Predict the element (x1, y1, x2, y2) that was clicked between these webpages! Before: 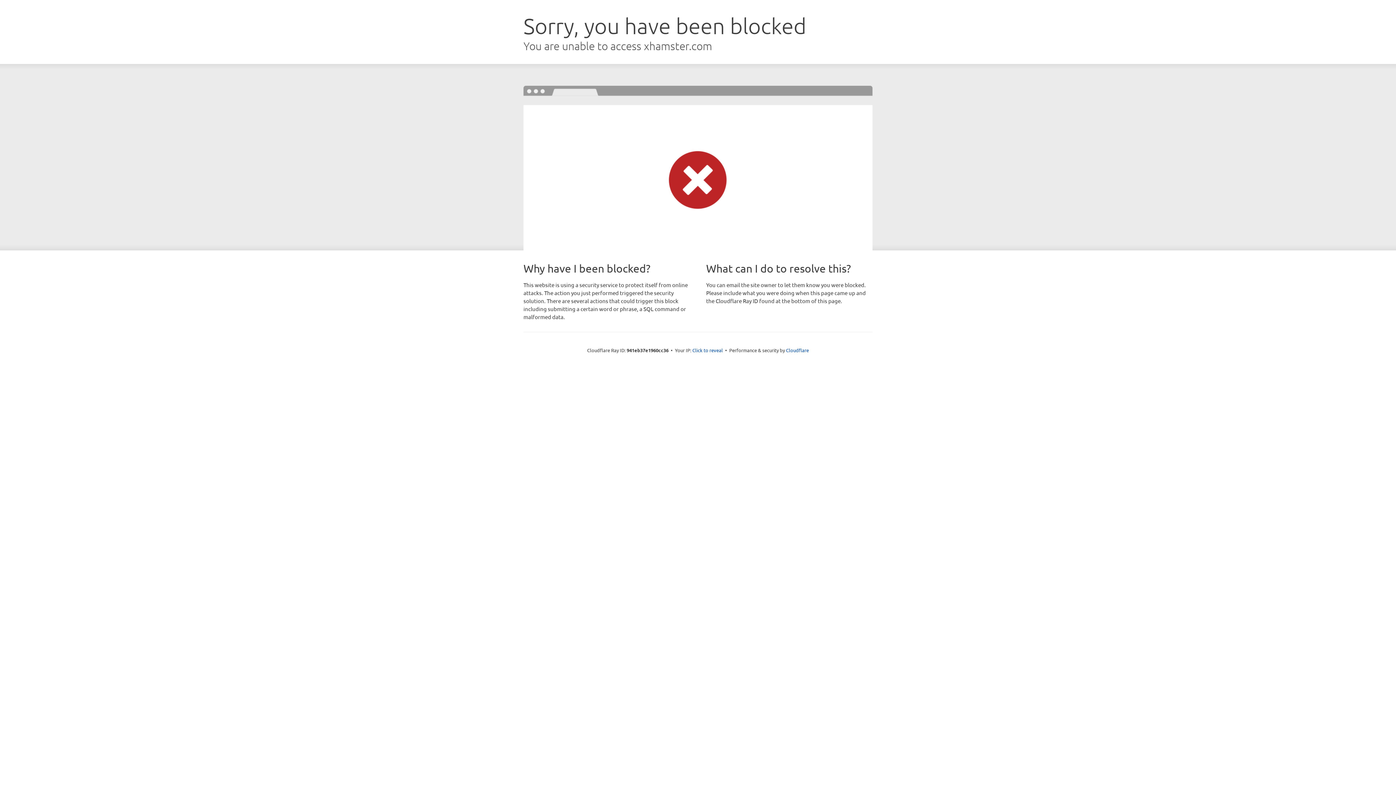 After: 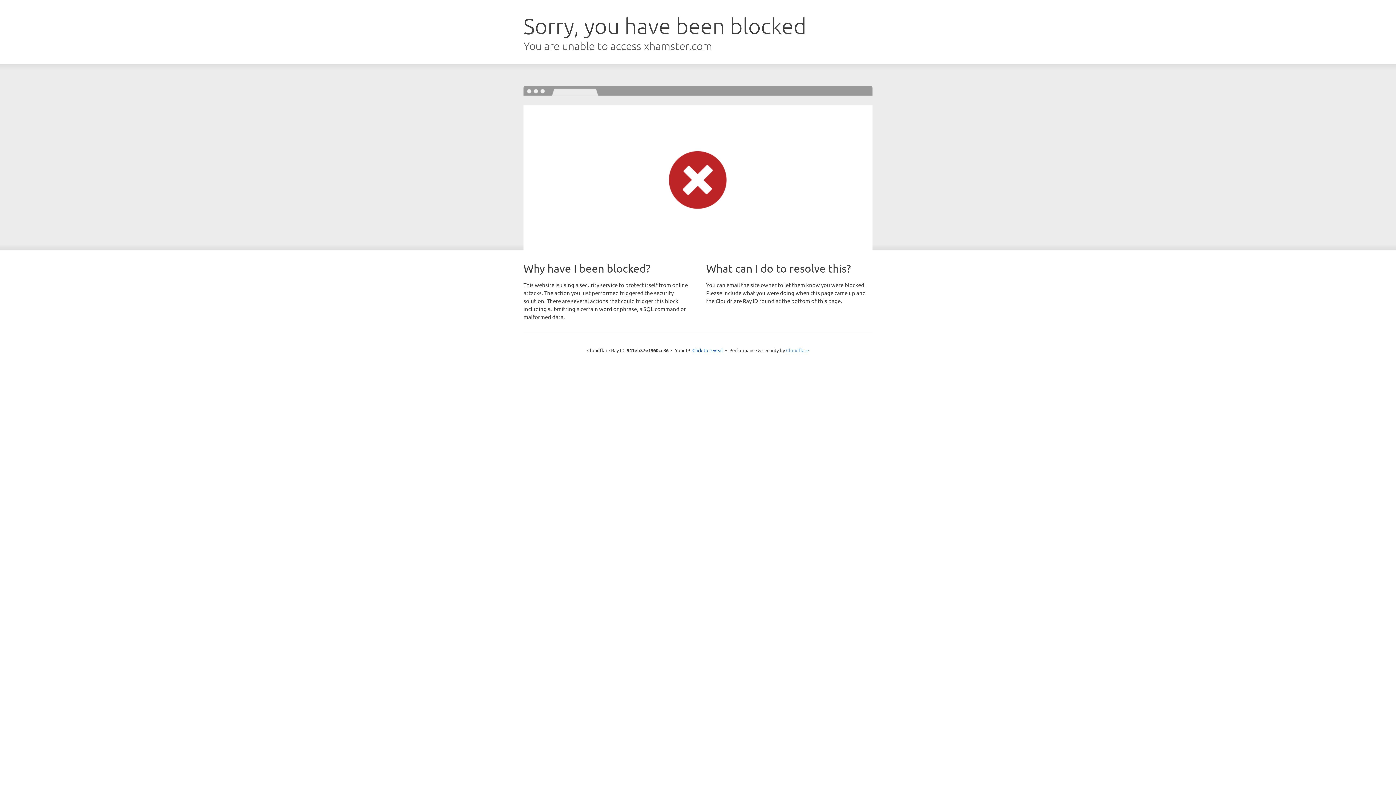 Action: label: Cloudflare bbox: (786, 347, 809, 353)